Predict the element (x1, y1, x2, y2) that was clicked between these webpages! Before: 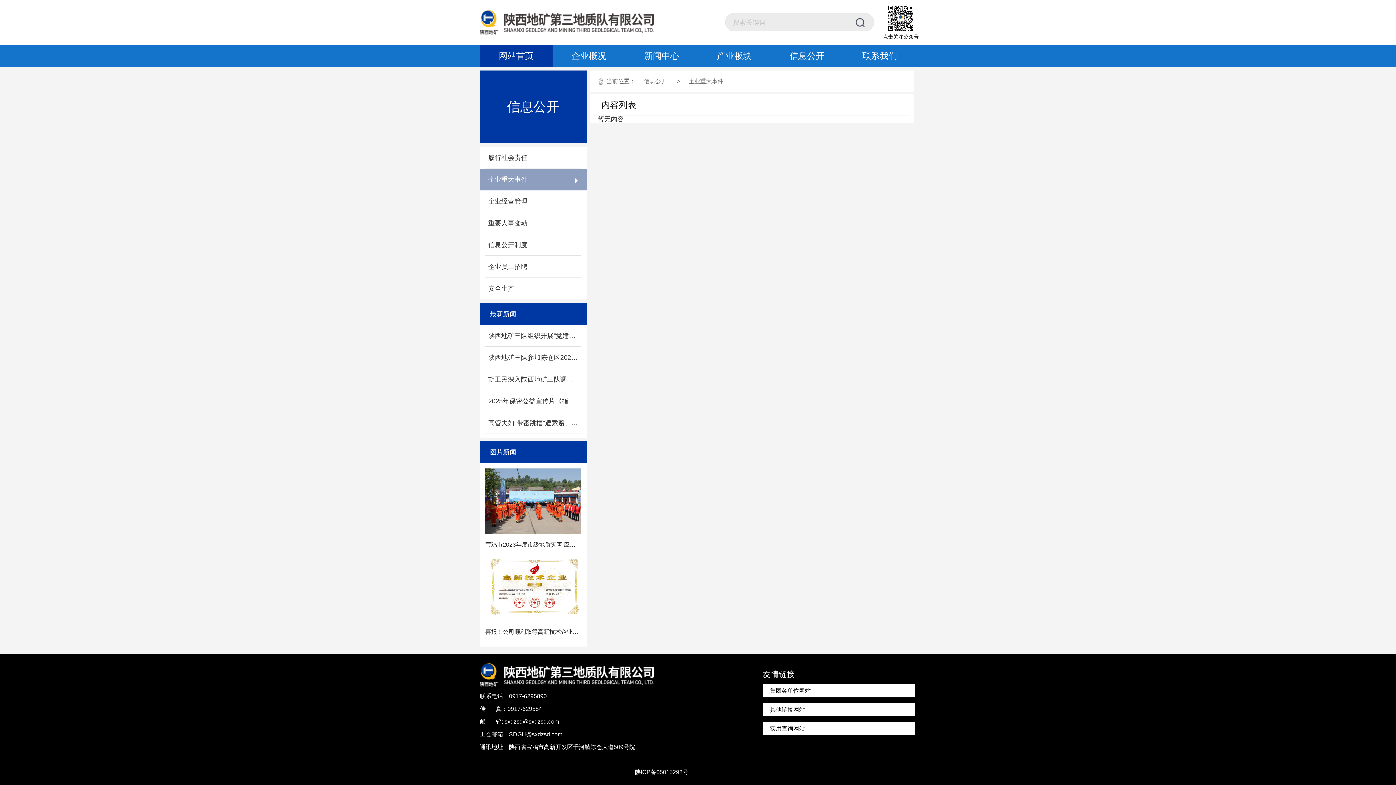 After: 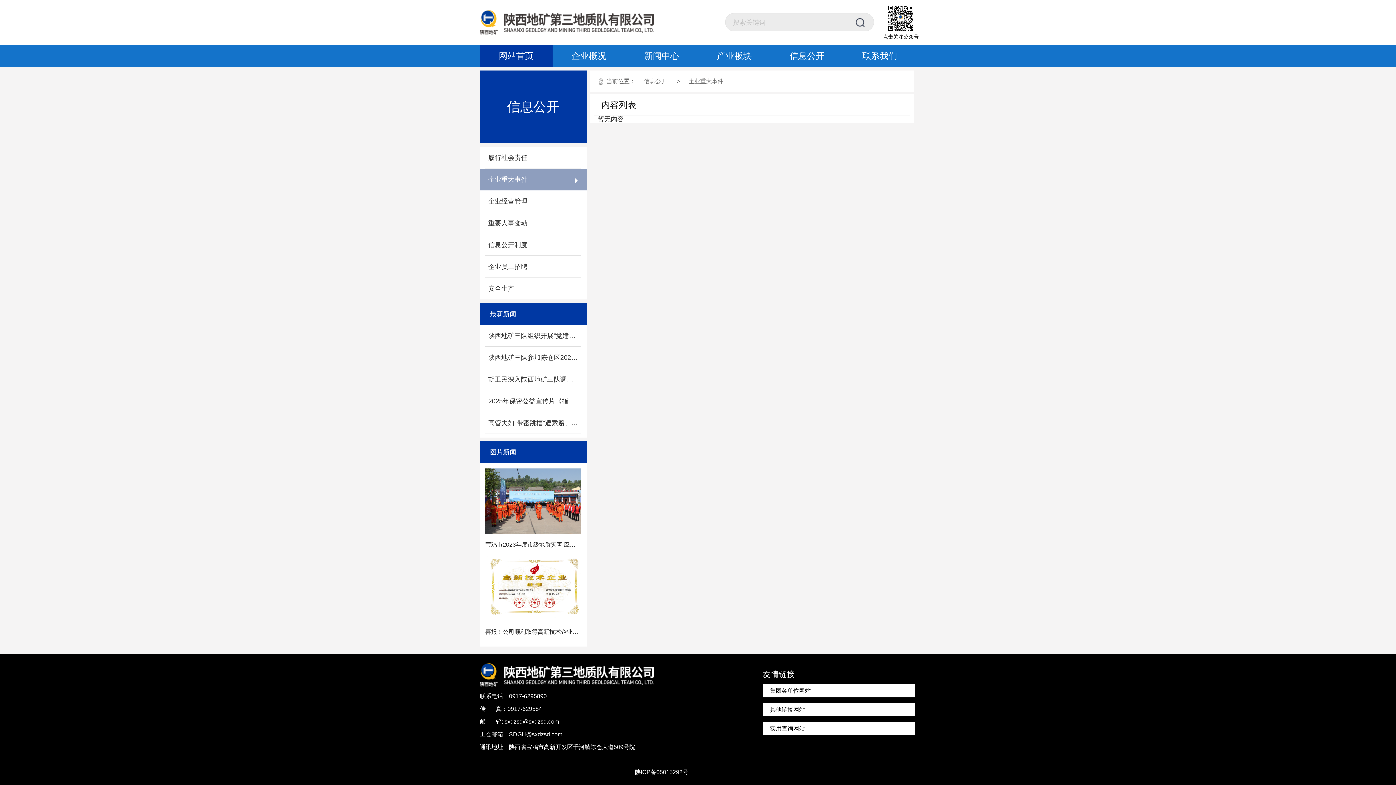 Action: bbox: (485, 390, 581, 412) label: 2025年保密公益宣传片《指尖的守护》